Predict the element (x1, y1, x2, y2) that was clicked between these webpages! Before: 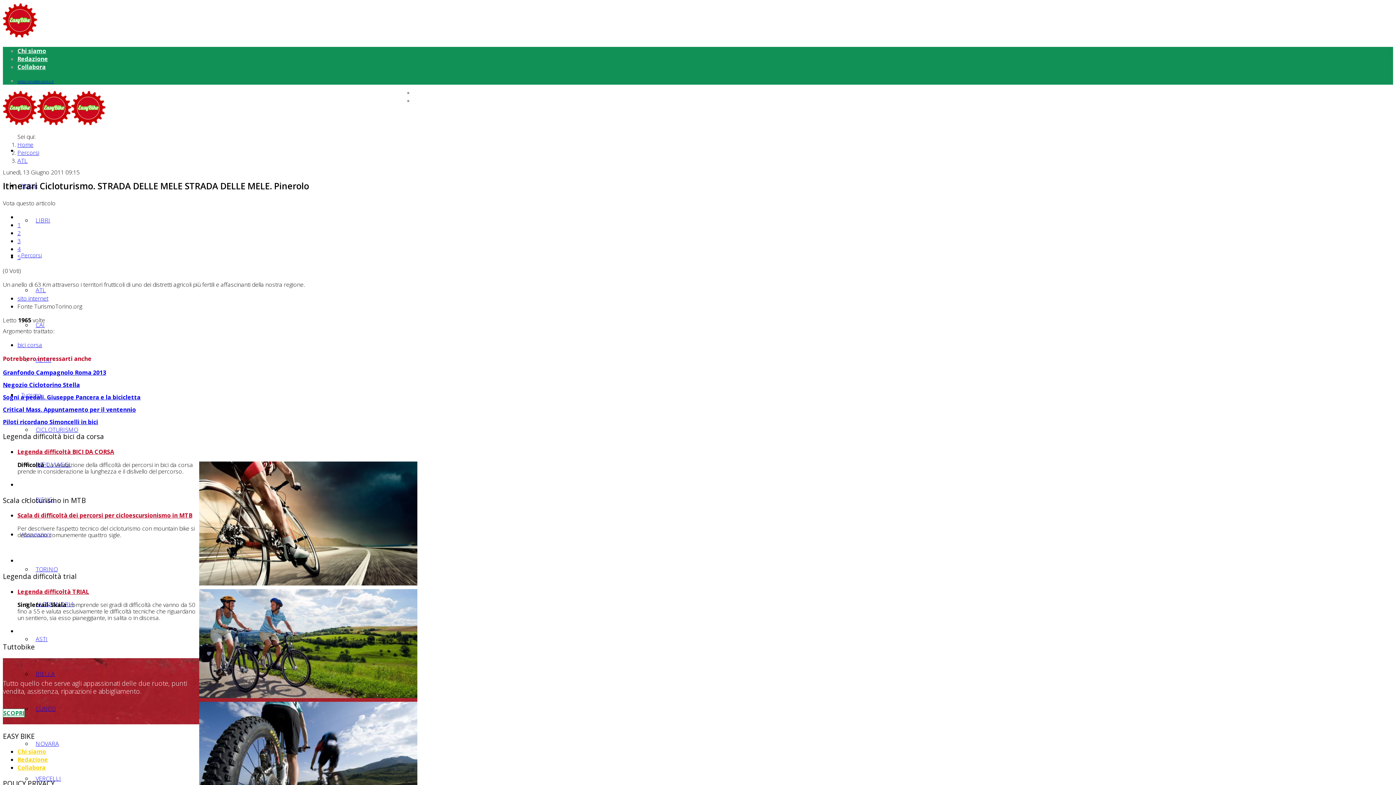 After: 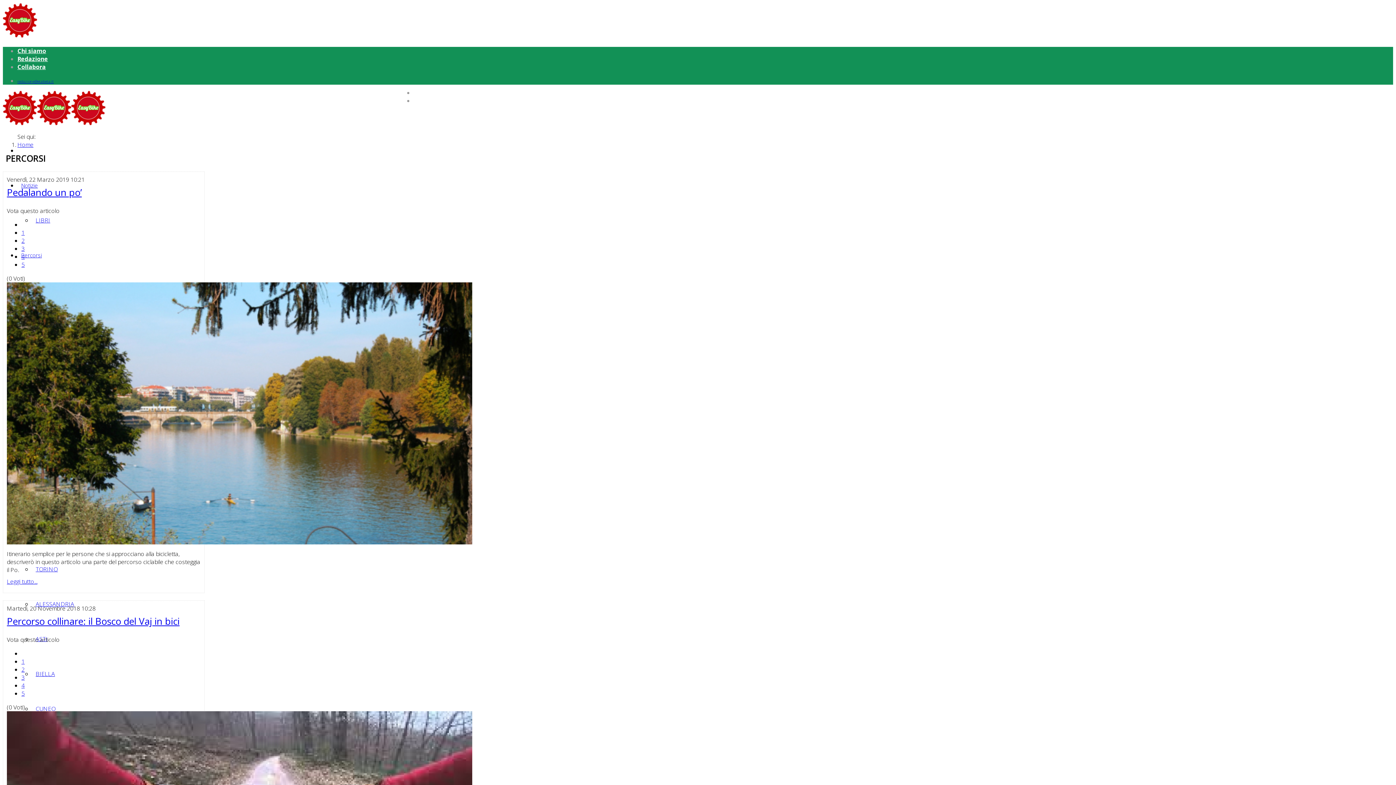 Action: bbox: (17, 251, 45, 258) label: Percorsi